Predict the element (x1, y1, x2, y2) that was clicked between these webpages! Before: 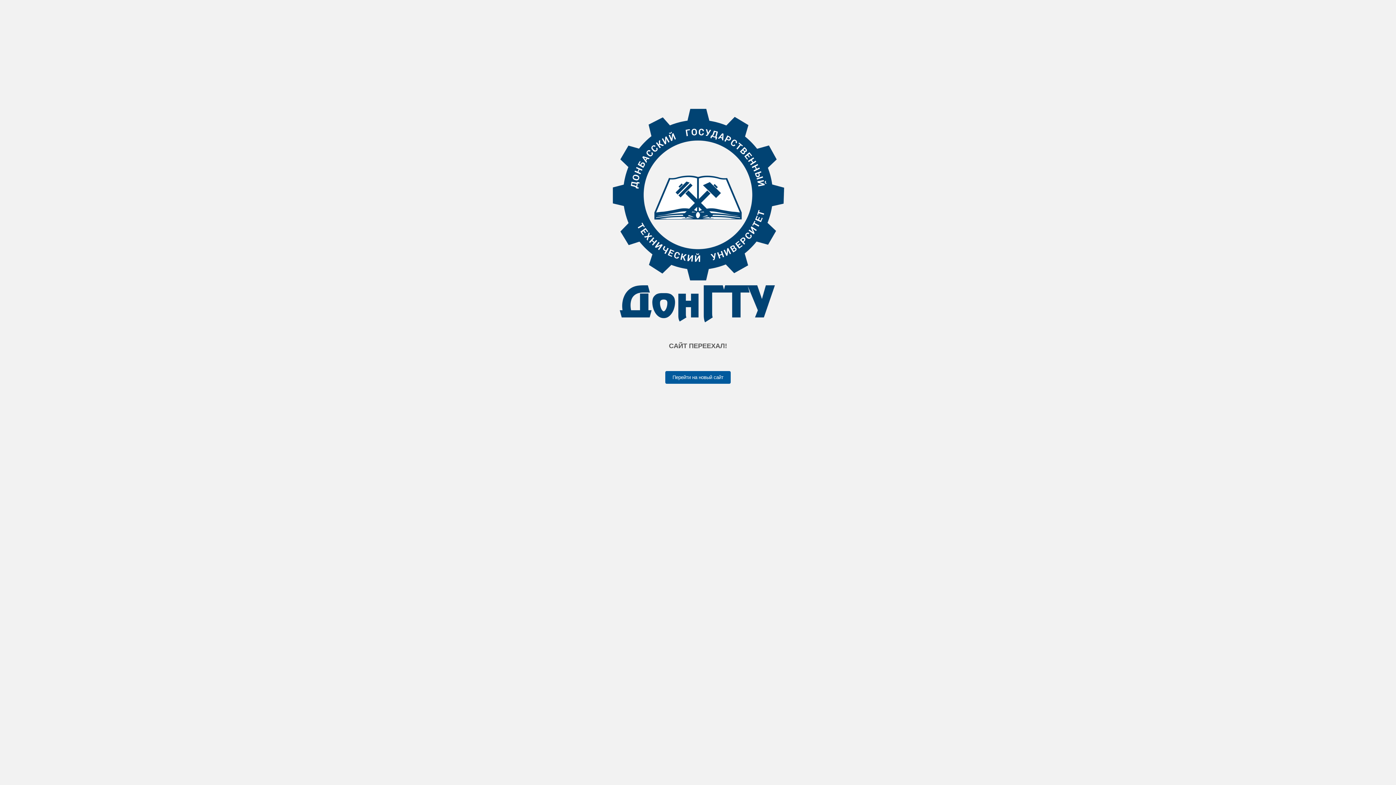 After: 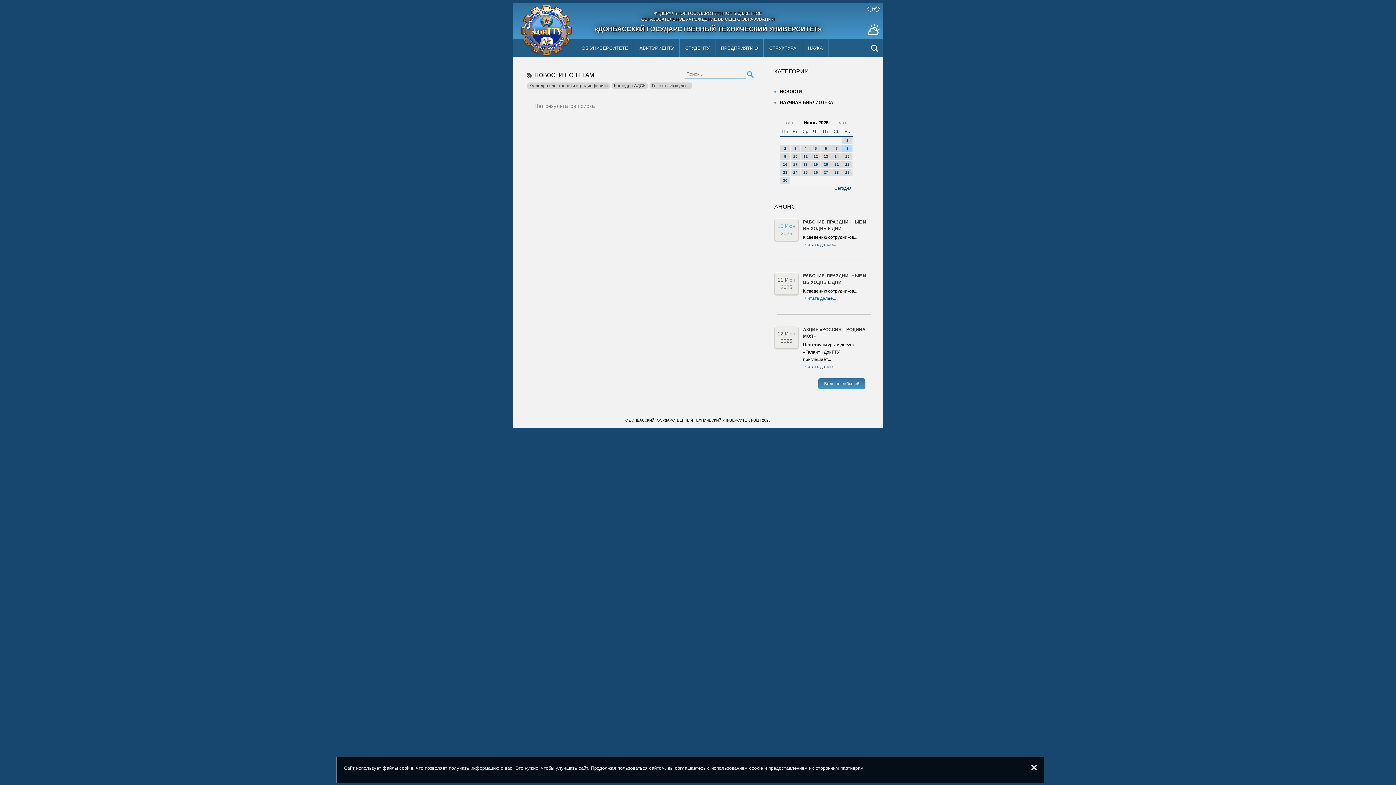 Action: label: Перейти на новый сайт bbox: (665, 371, 730, 383)